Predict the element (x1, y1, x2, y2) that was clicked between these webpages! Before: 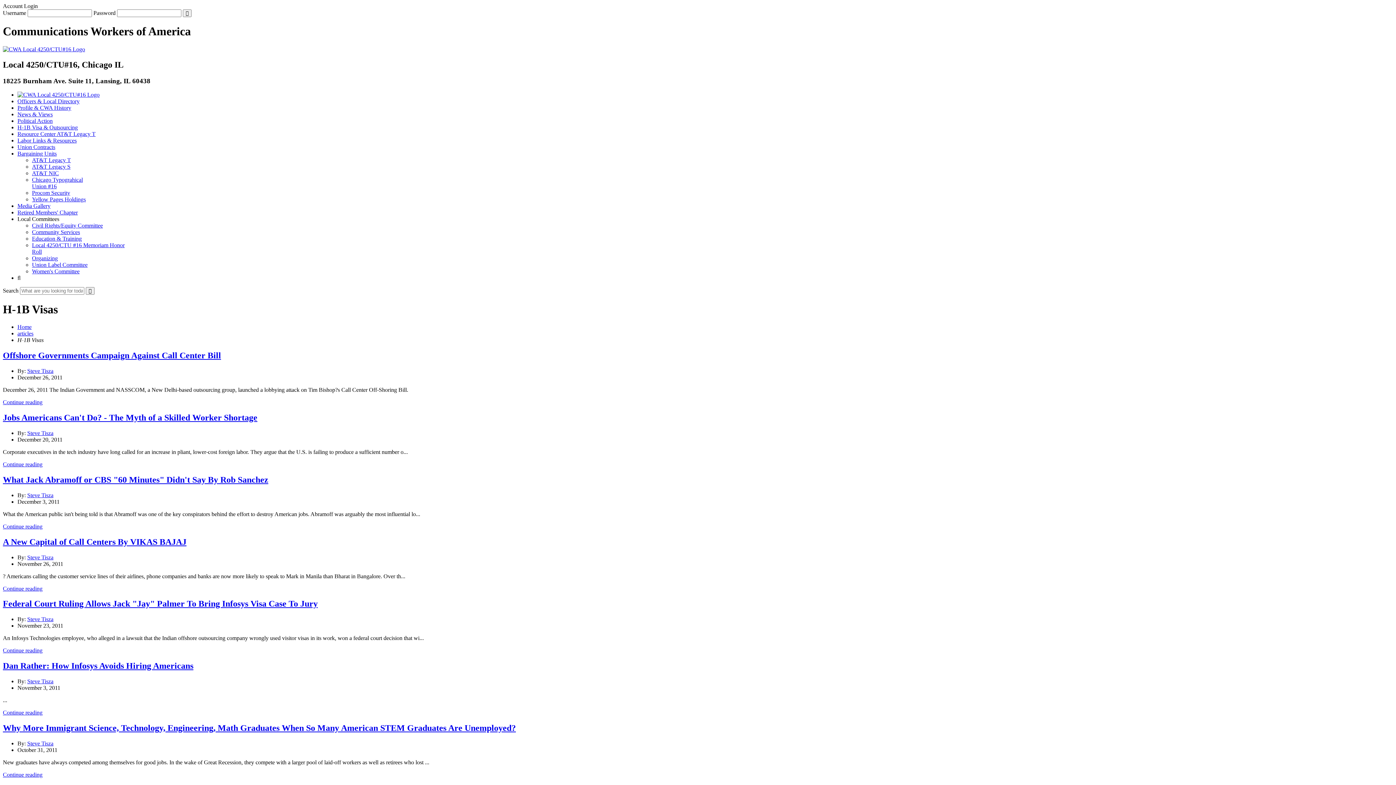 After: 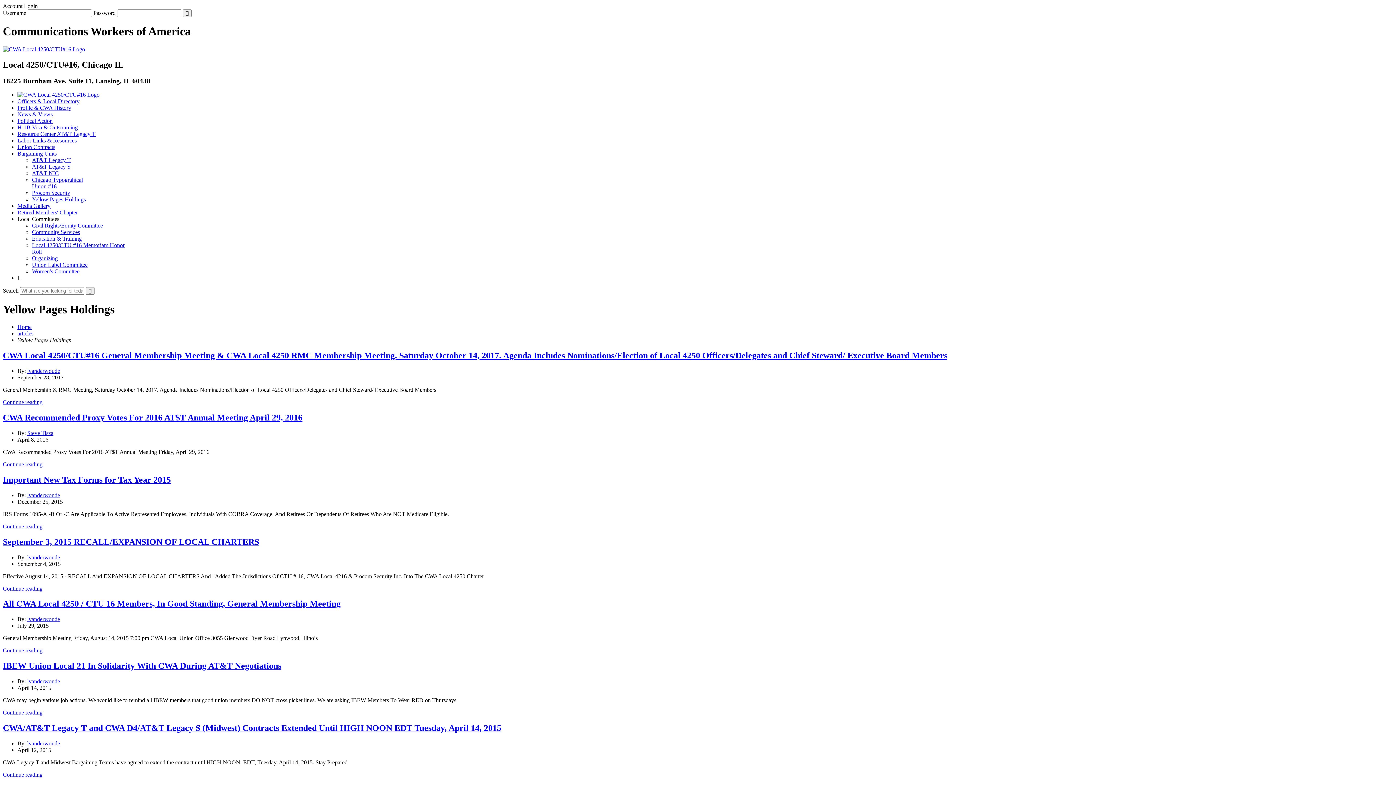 Action: label: Yellow Pages Holdings bbox: (32, 196, 85, 202)